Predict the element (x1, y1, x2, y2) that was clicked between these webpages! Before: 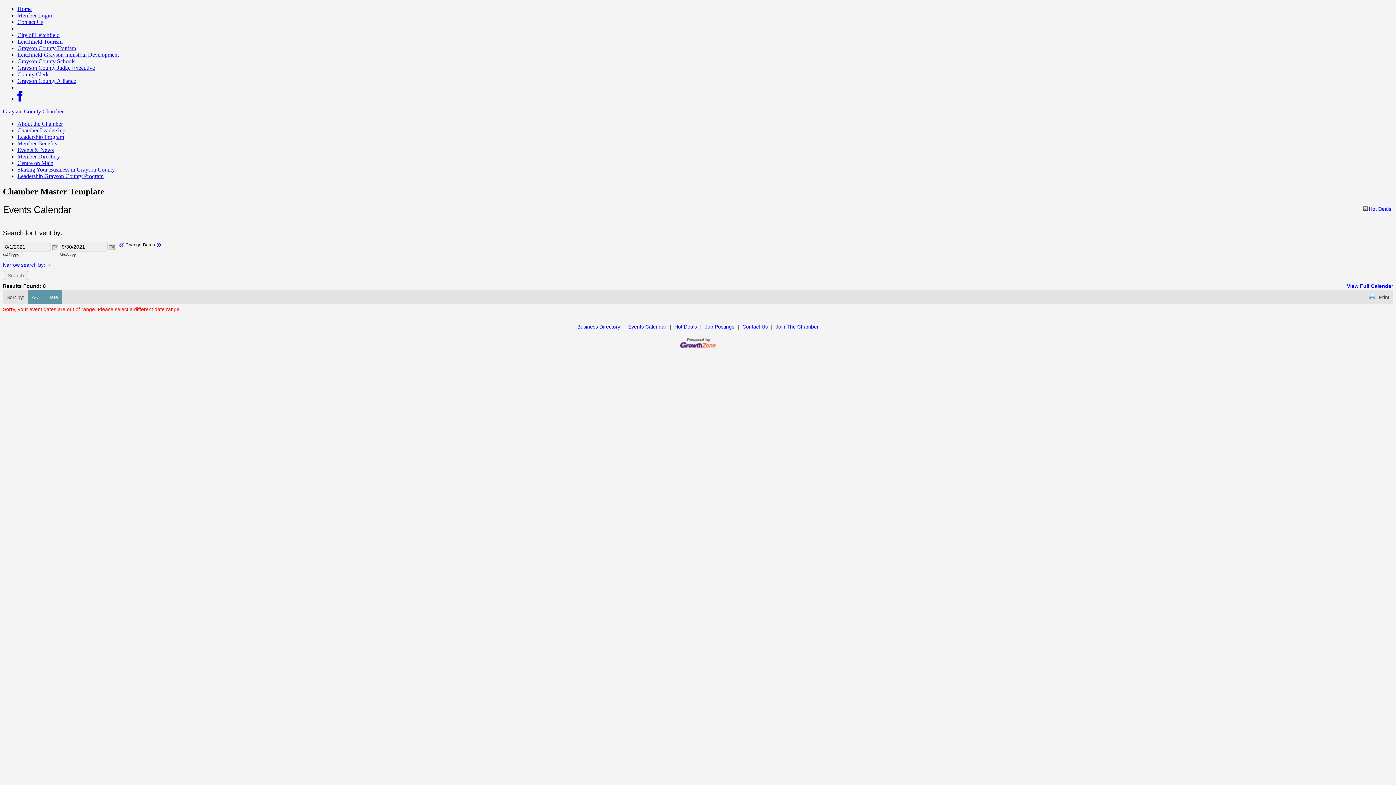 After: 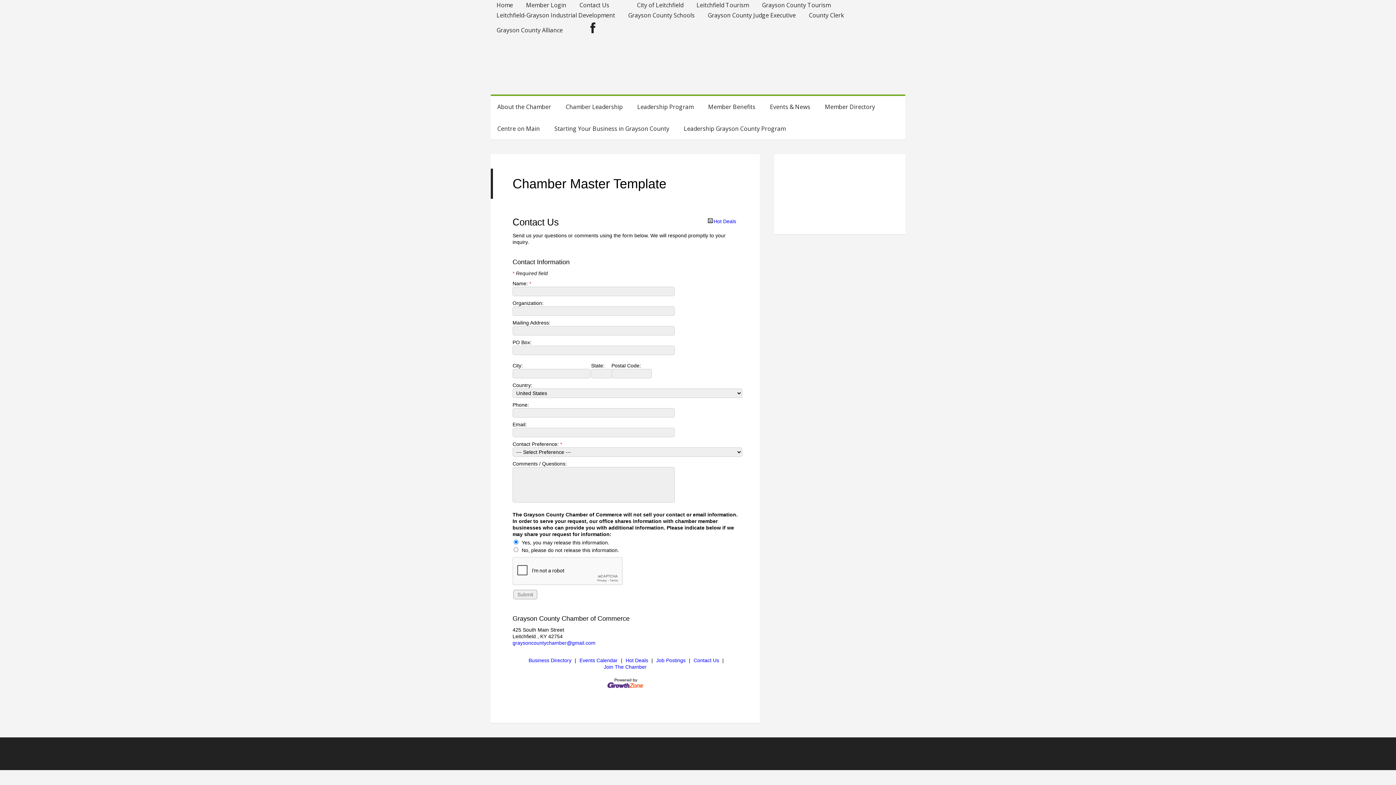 Action: label: Contact Us bbox: (742, 324, 768, 329)